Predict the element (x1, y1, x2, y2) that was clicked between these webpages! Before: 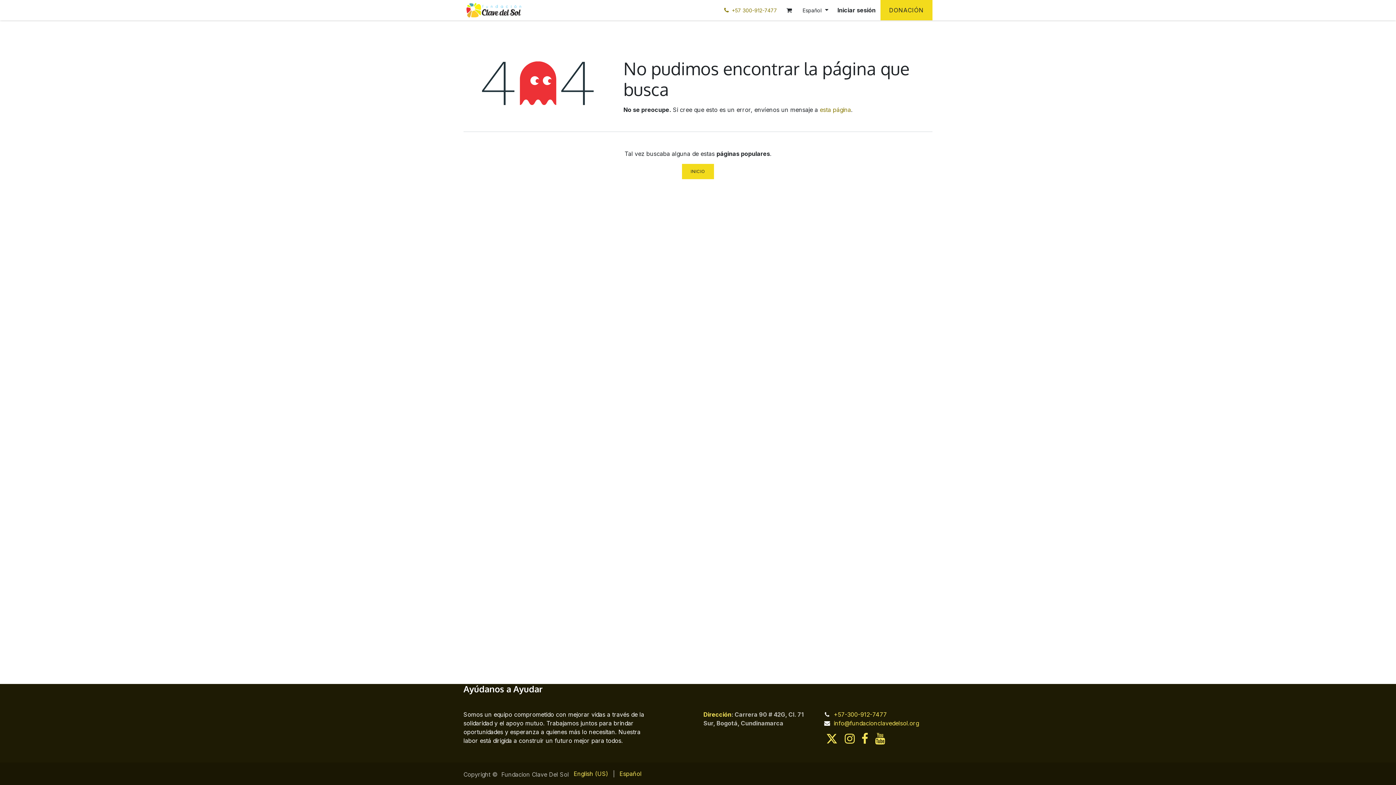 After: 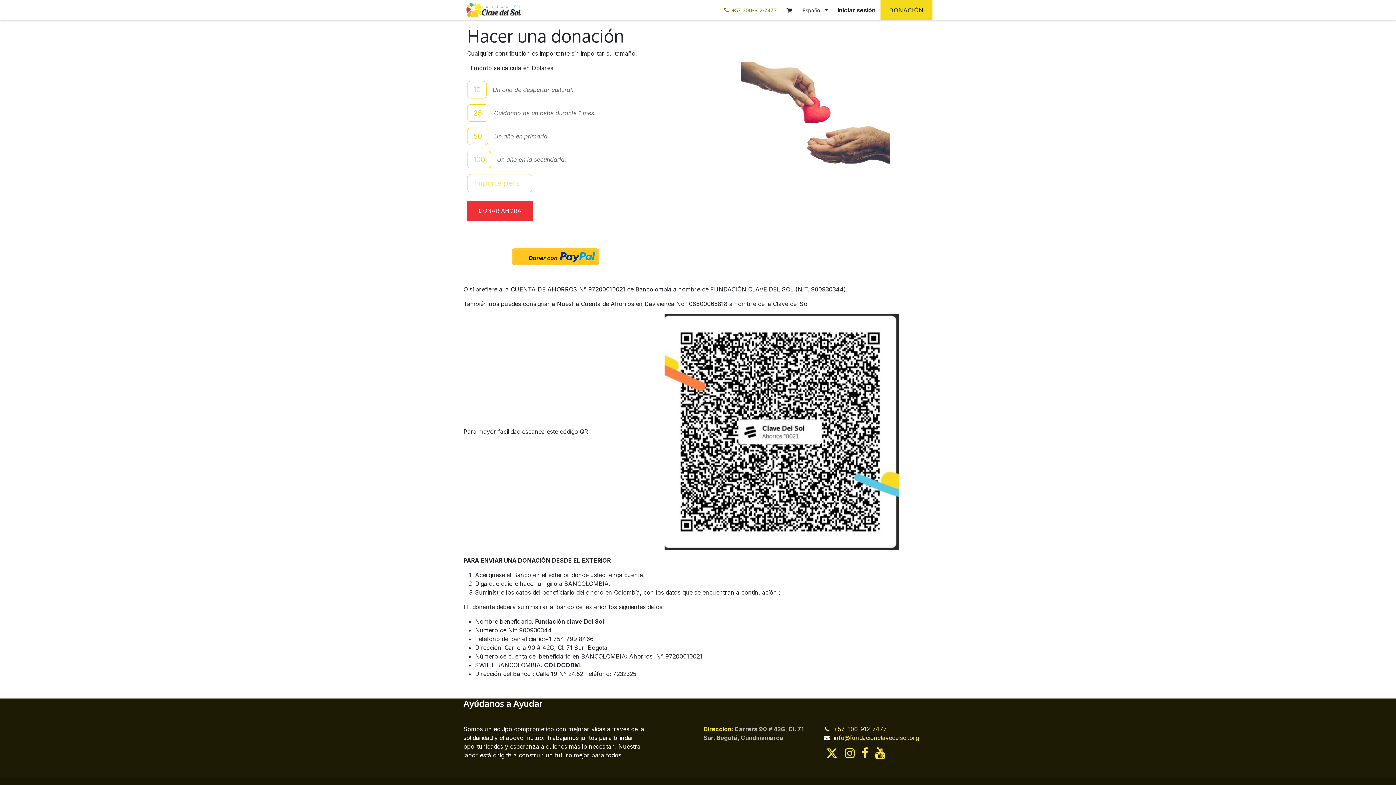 Action: bbox: (880, 0, 932, 20) label: DONACIÓN